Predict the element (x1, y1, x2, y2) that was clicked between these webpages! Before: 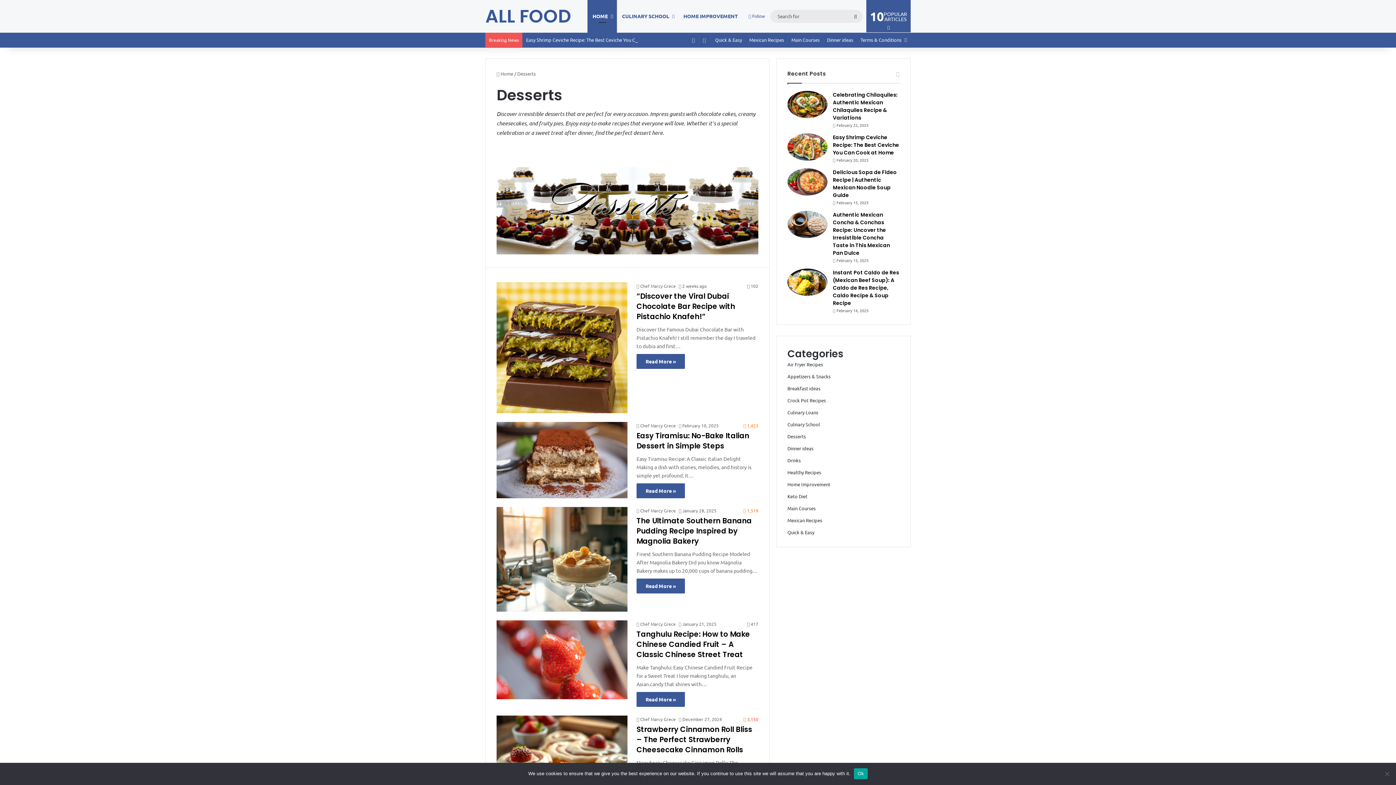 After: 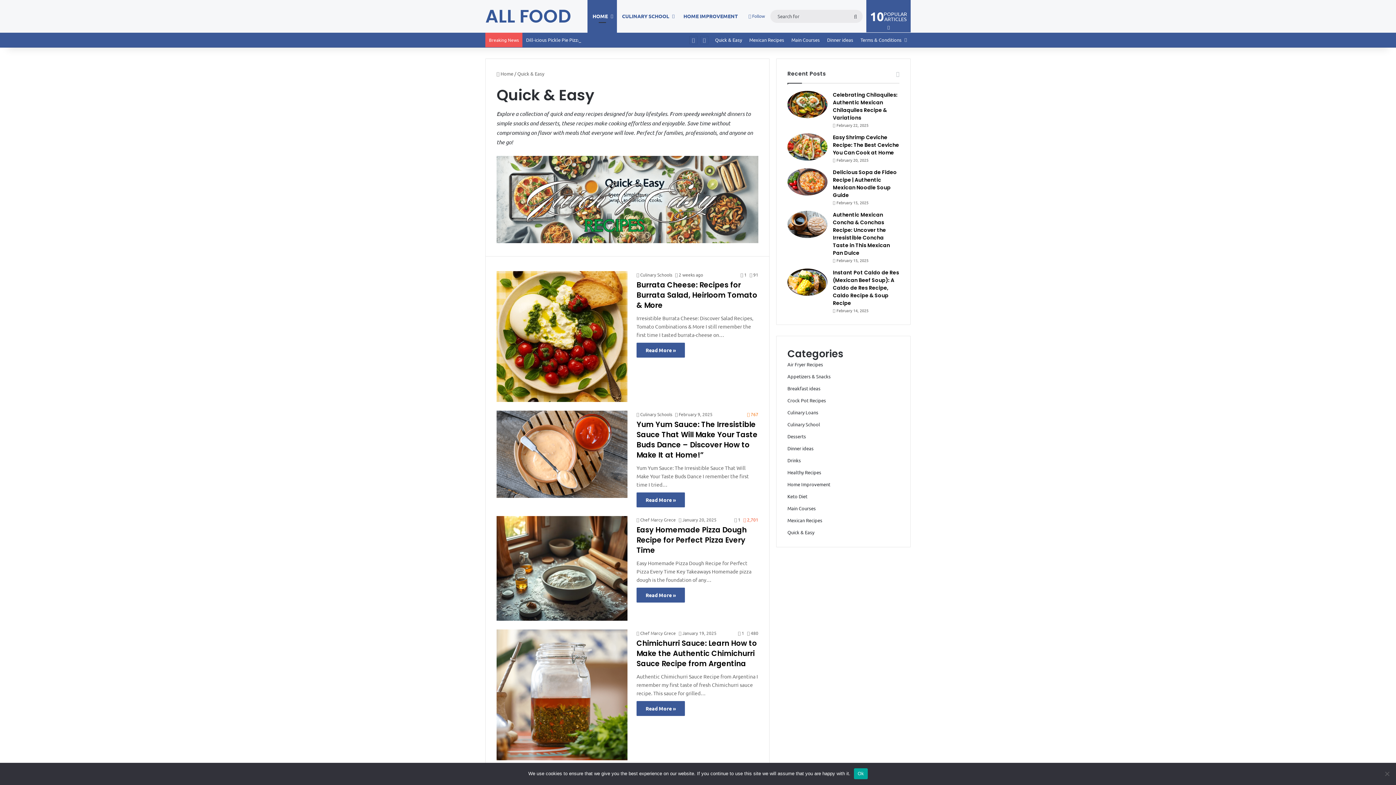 Action: bbox: (711, 32, 745, 47) label: Quick & Easy